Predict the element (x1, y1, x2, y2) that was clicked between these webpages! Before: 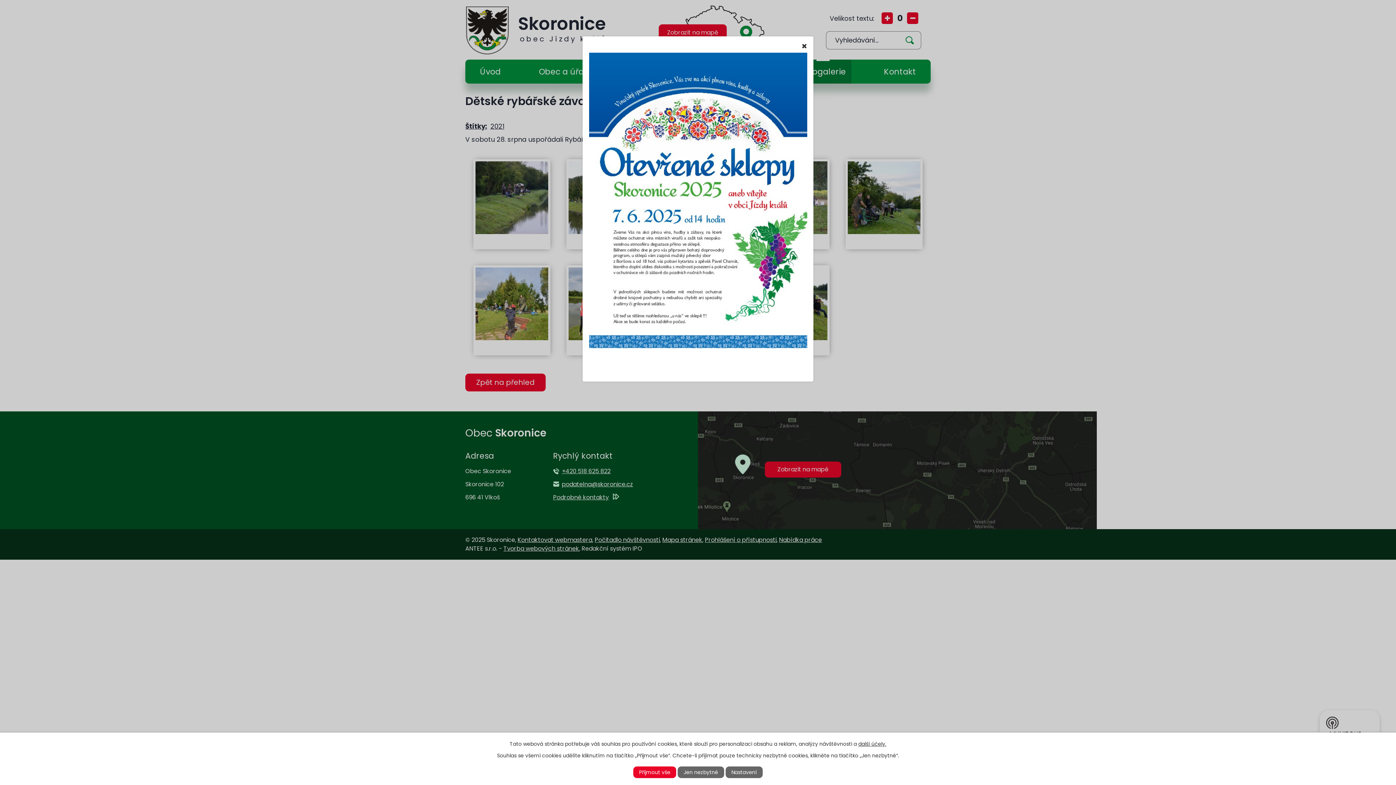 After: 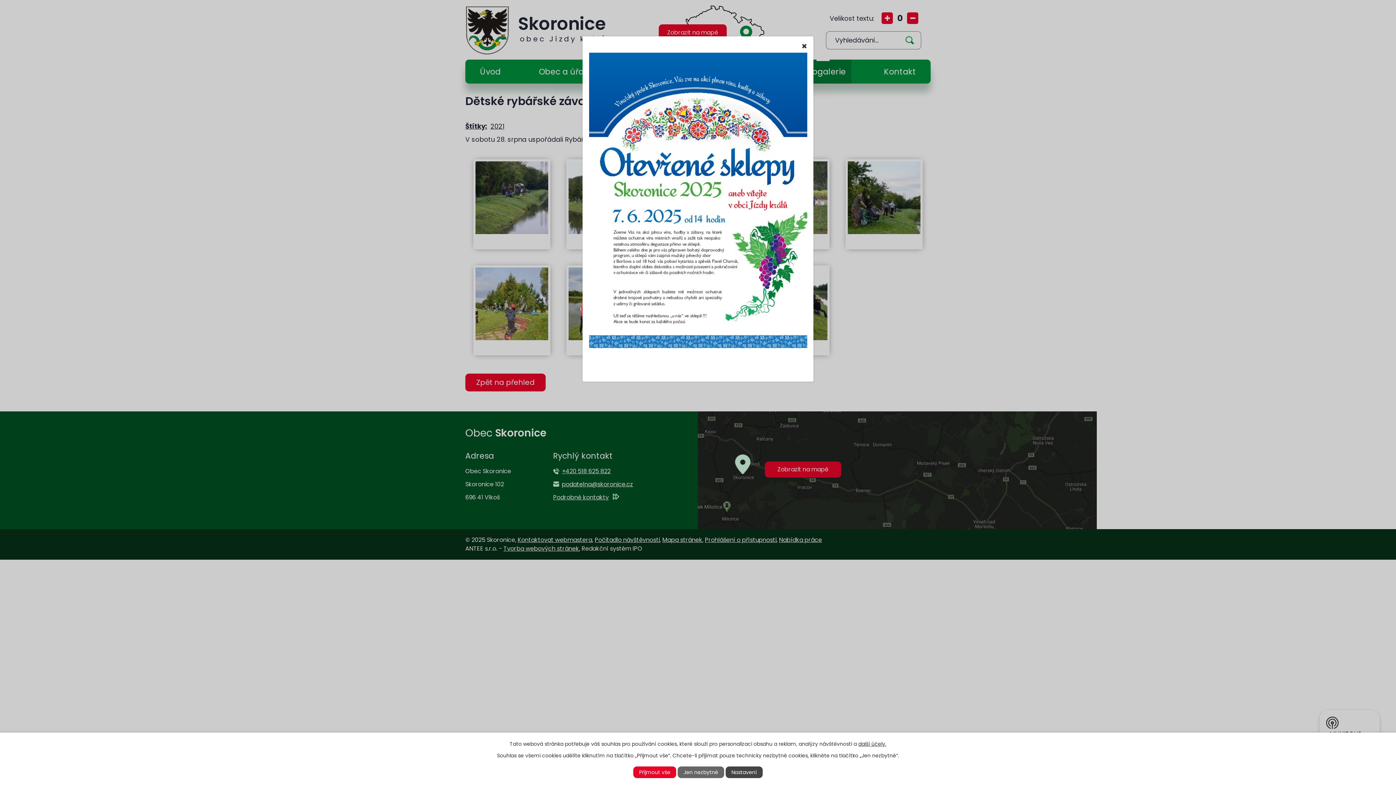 Action: bbox: (725, 766, 762, 778) label: Nastavení